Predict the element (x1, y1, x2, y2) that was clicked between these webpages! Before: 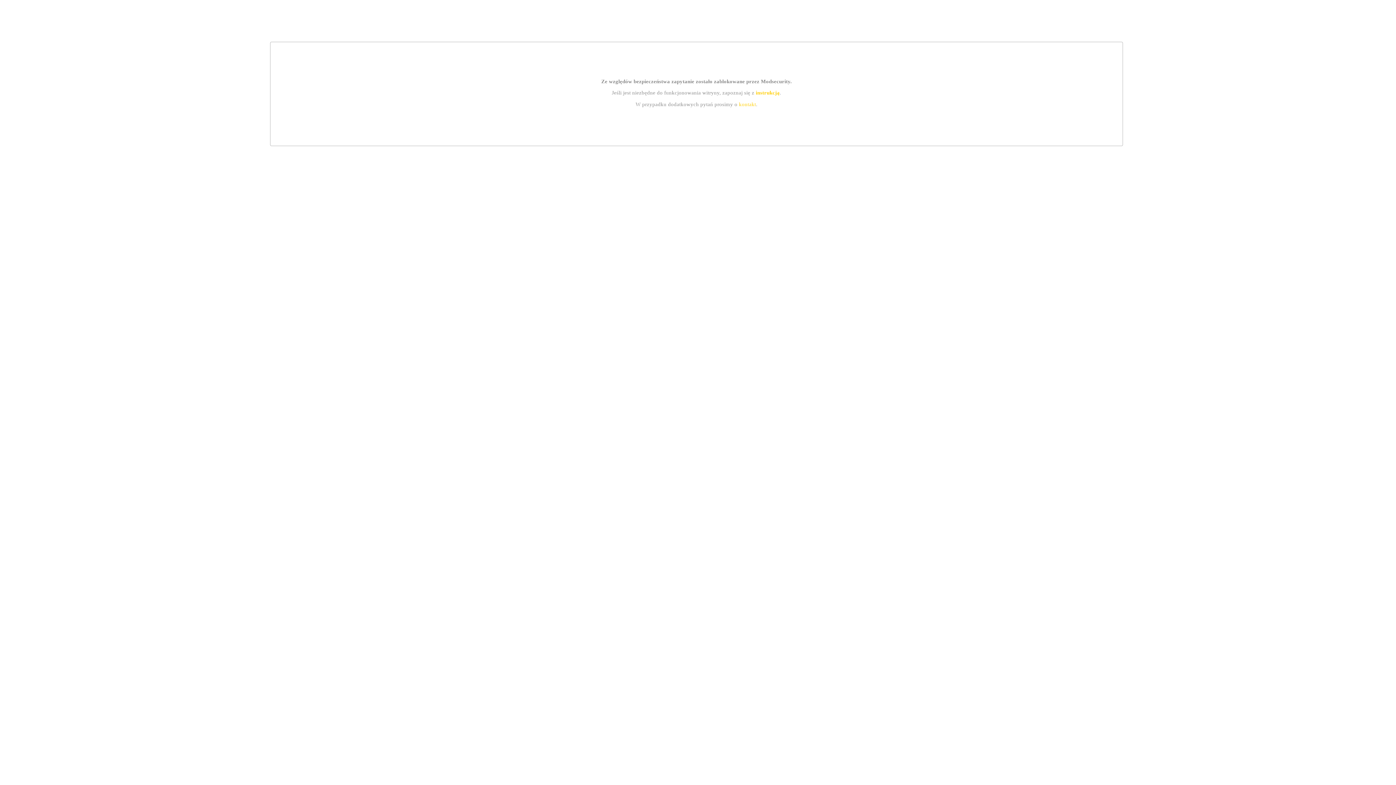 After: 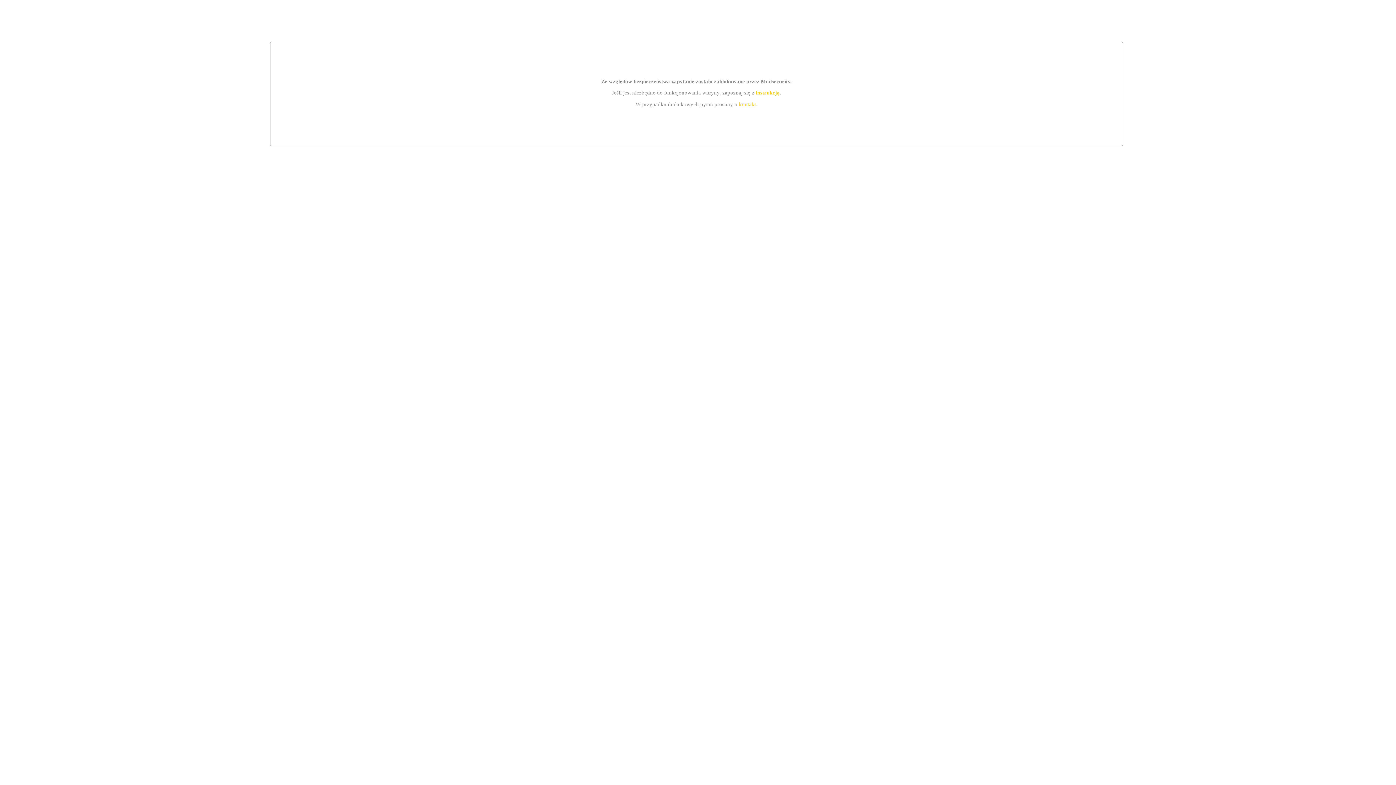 Action: label: instrukcją bbox: (755, 89, 779, 95)